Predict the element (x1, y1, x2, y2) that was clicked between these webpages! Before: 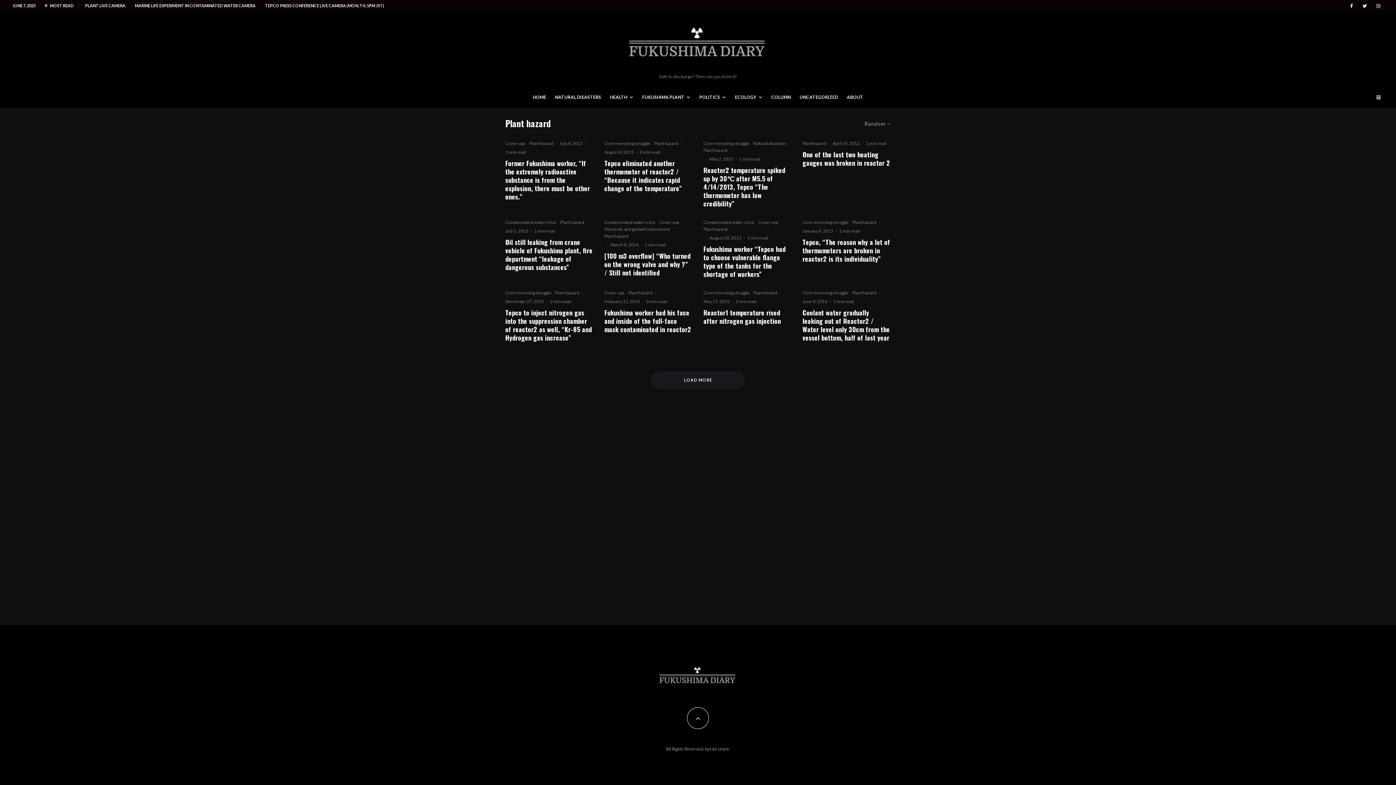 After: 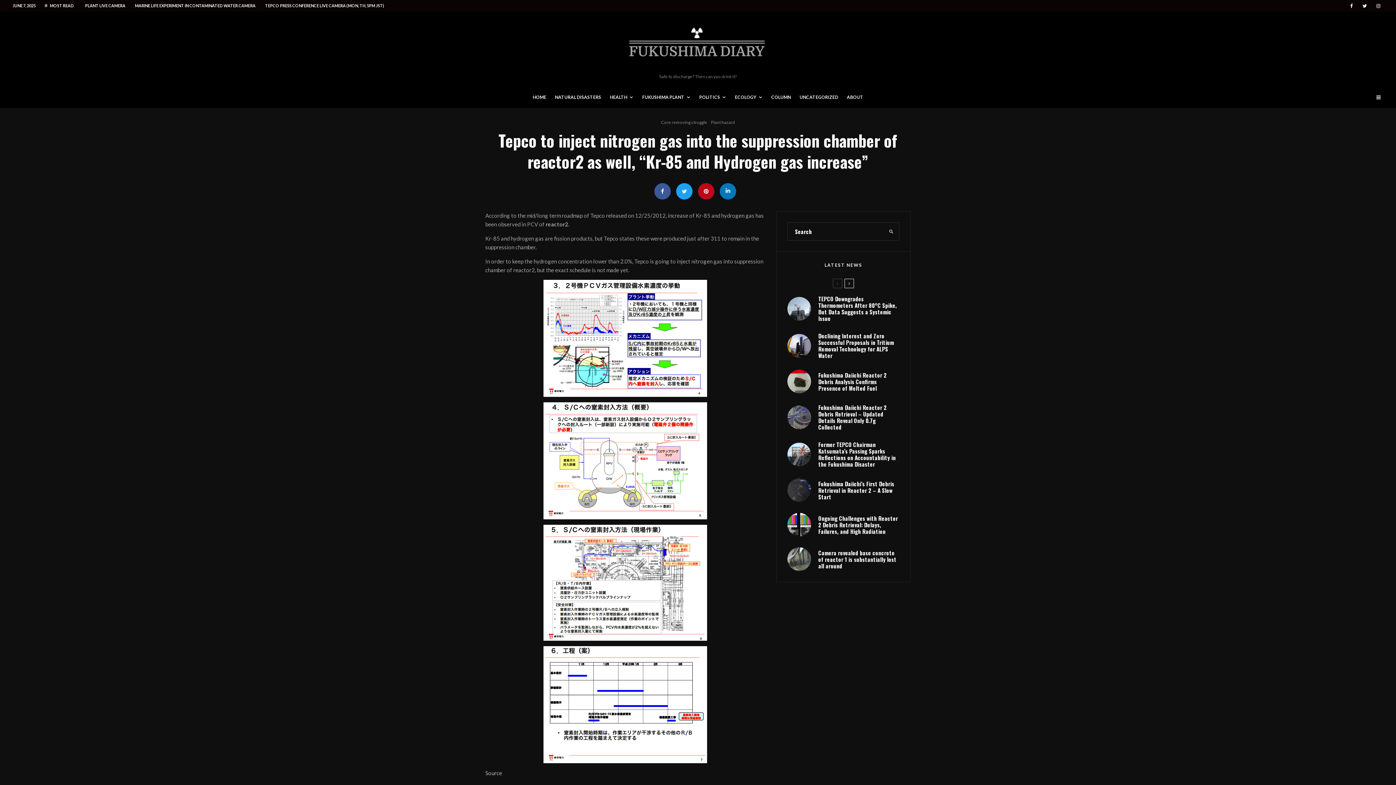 Action: bbox: (505, 308, 593, 342) label: Tepco to inject nitrogen gas into the suppression chamber of reactor2 as well, “Kr-85 and Hydrogen gas increase”